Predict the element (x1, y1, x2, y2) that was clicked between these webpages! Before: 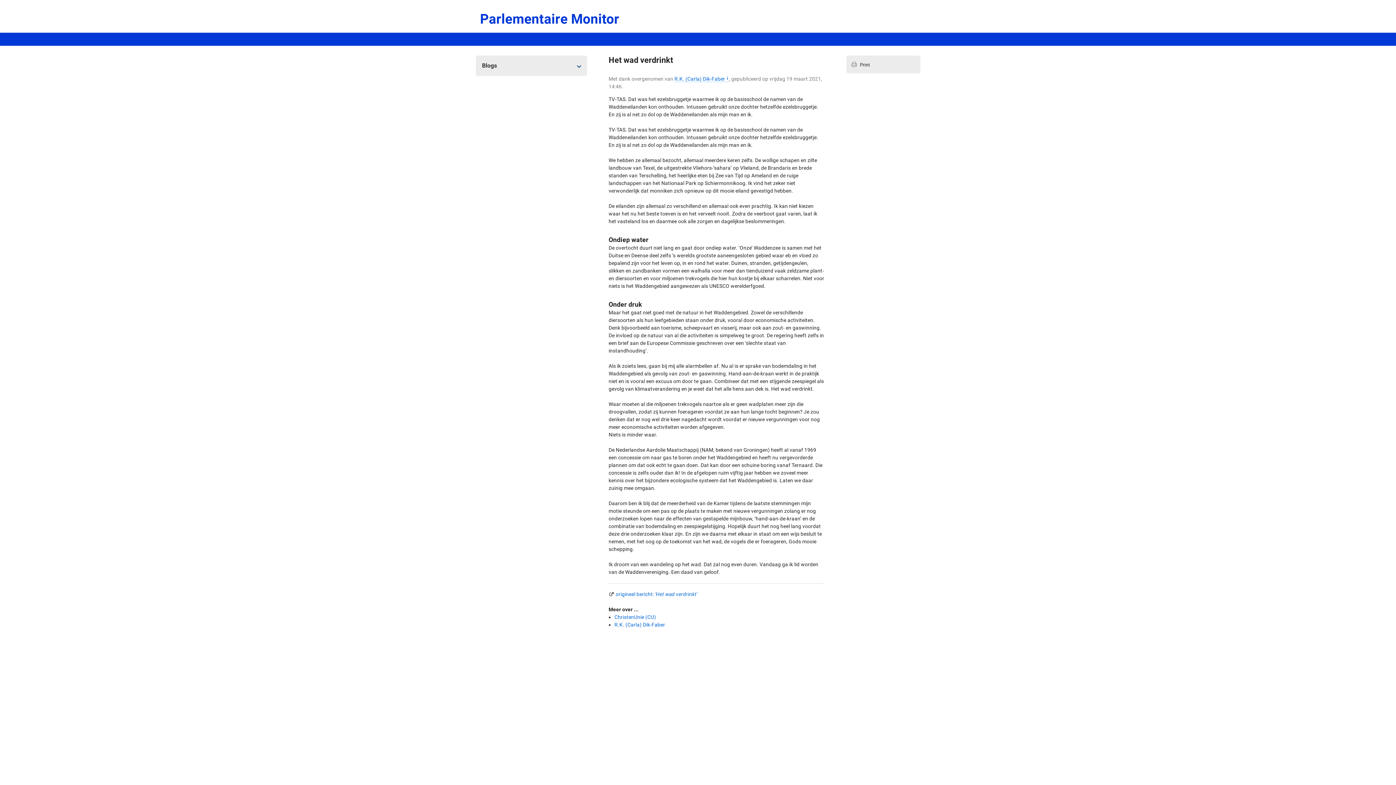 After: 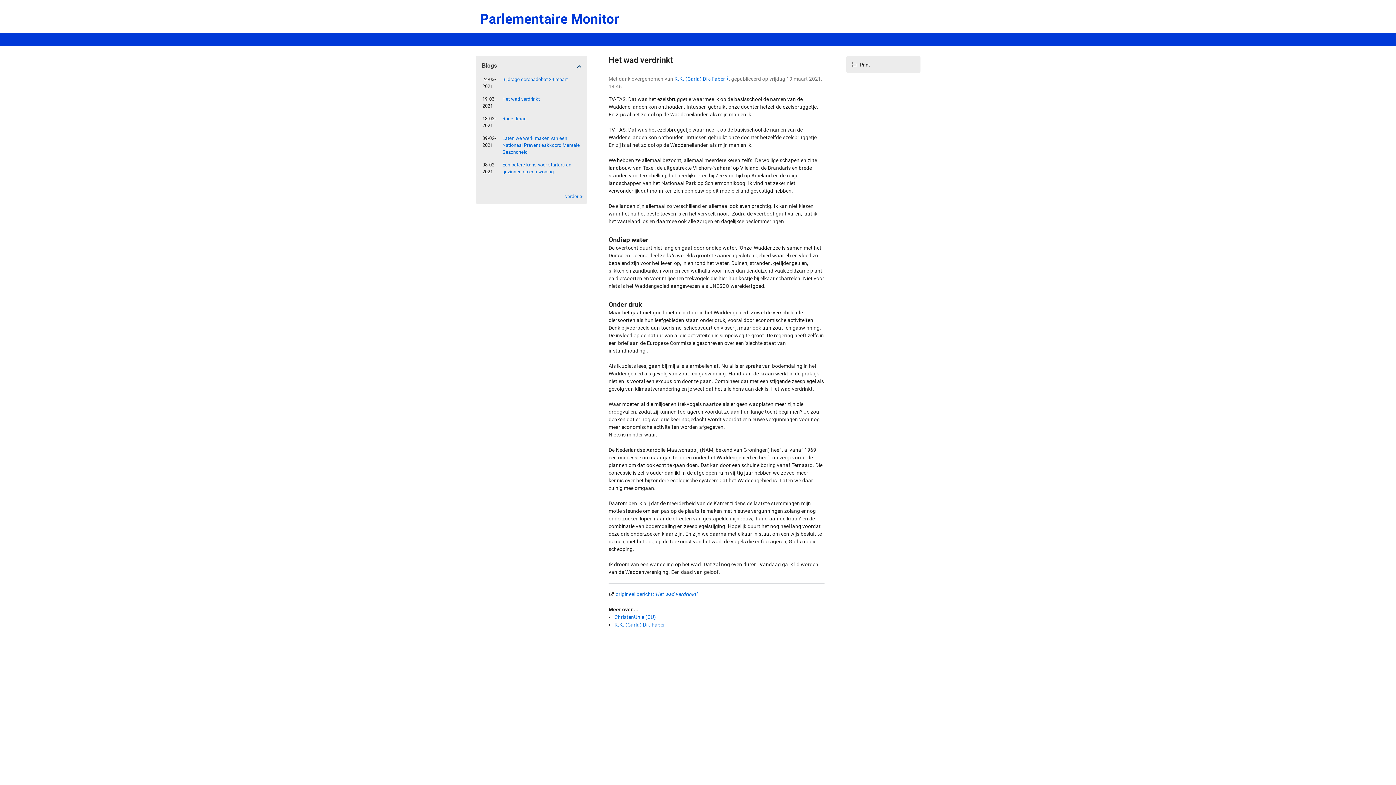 Action: bbox: (566, 57, 586, 74) label: Uit- en inklappen extra items